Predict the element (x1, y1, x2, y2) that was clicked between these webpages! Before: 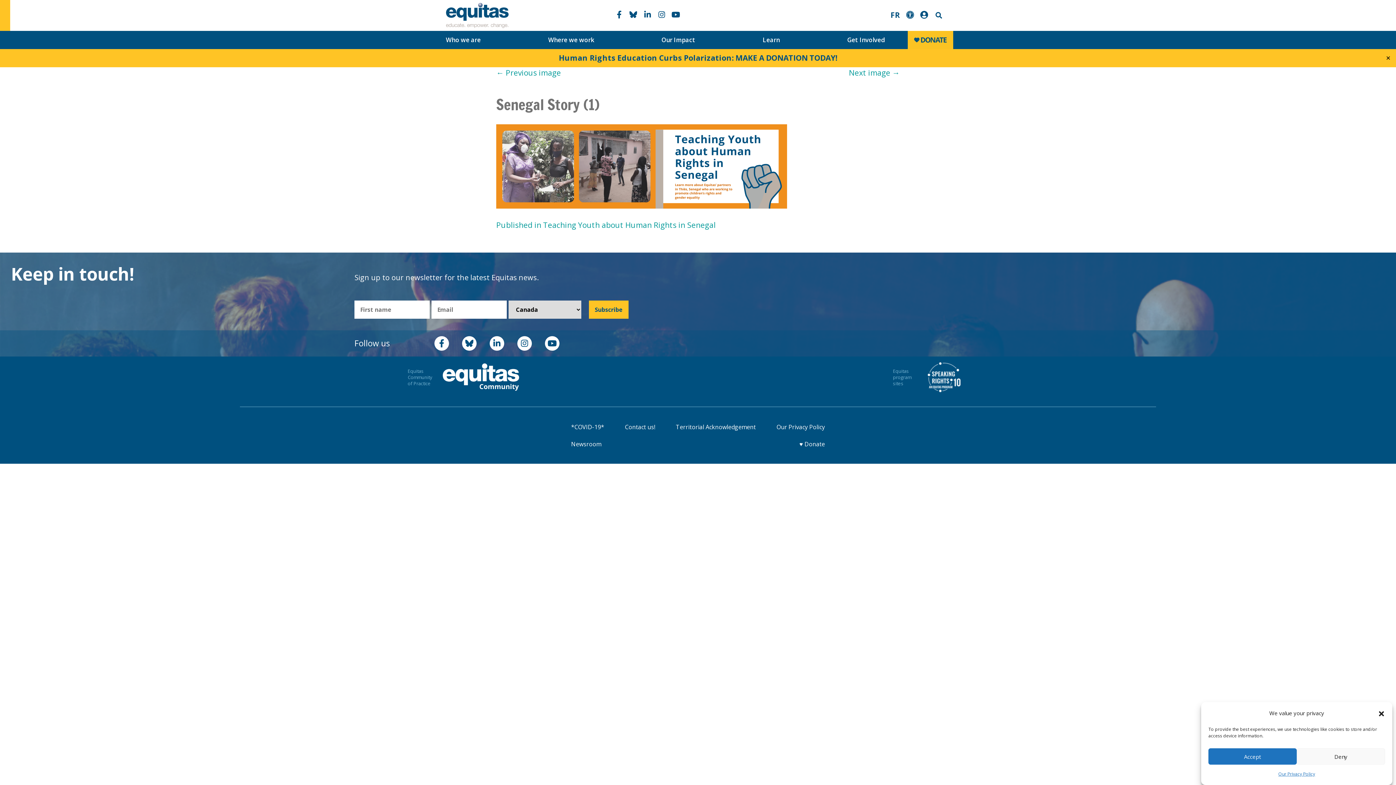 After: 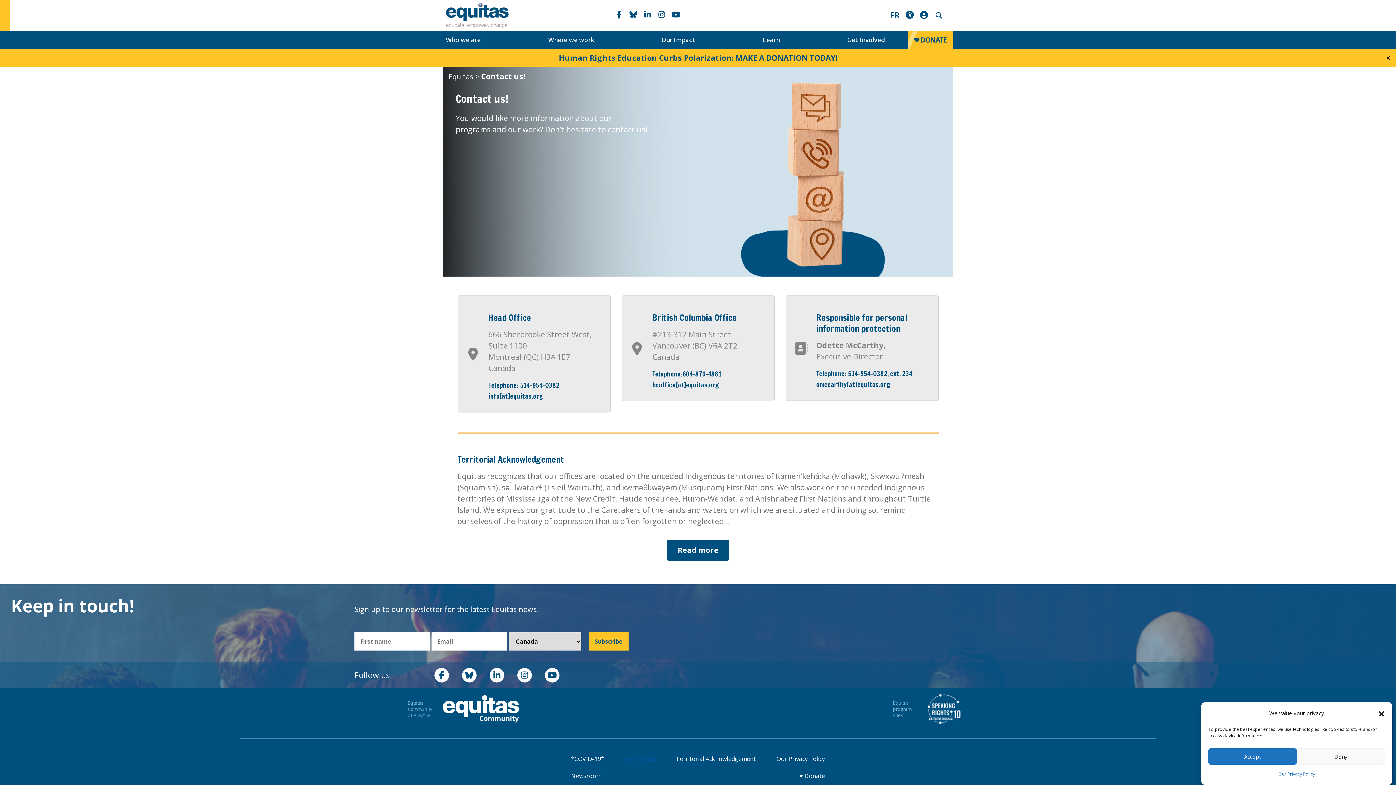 Action: bbox: (619, 418, 661, 435) label: Contact us!